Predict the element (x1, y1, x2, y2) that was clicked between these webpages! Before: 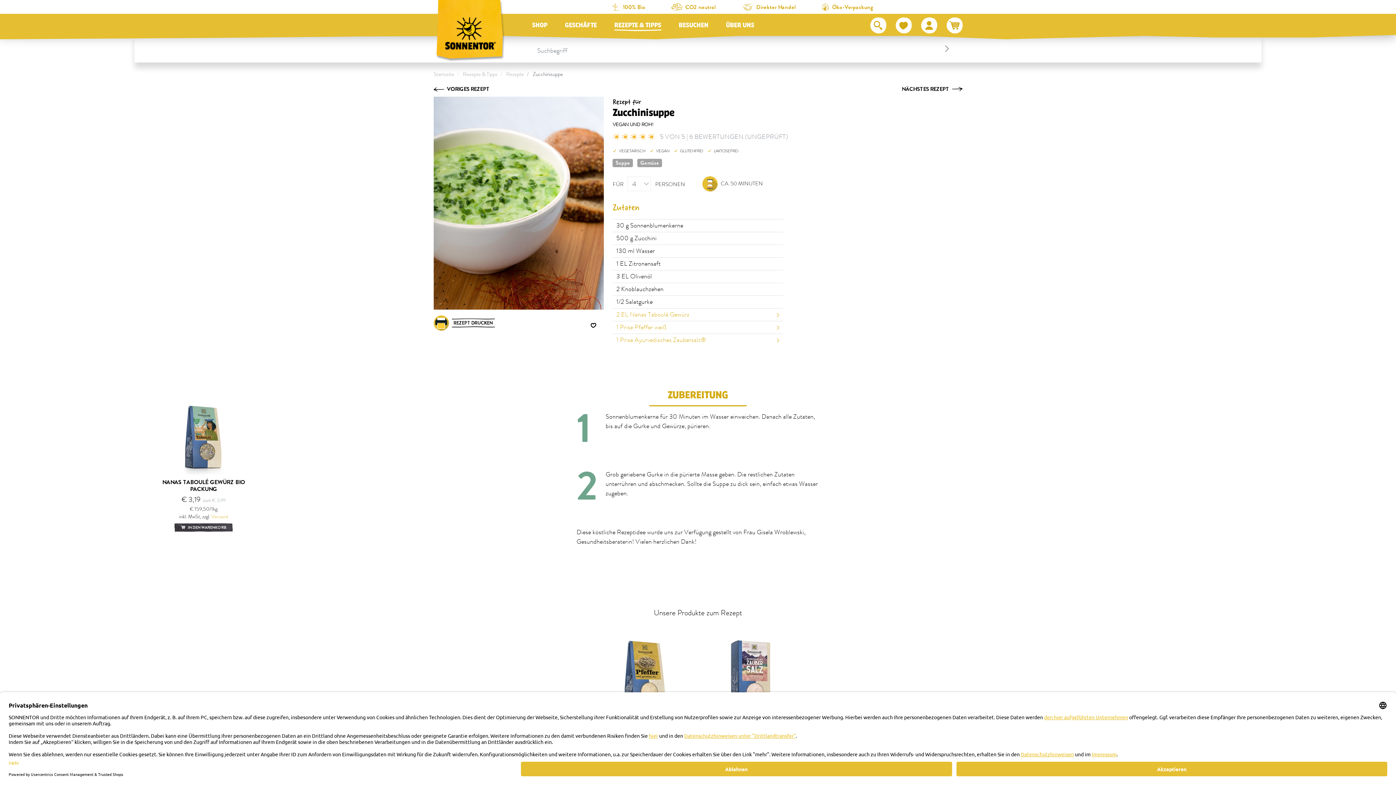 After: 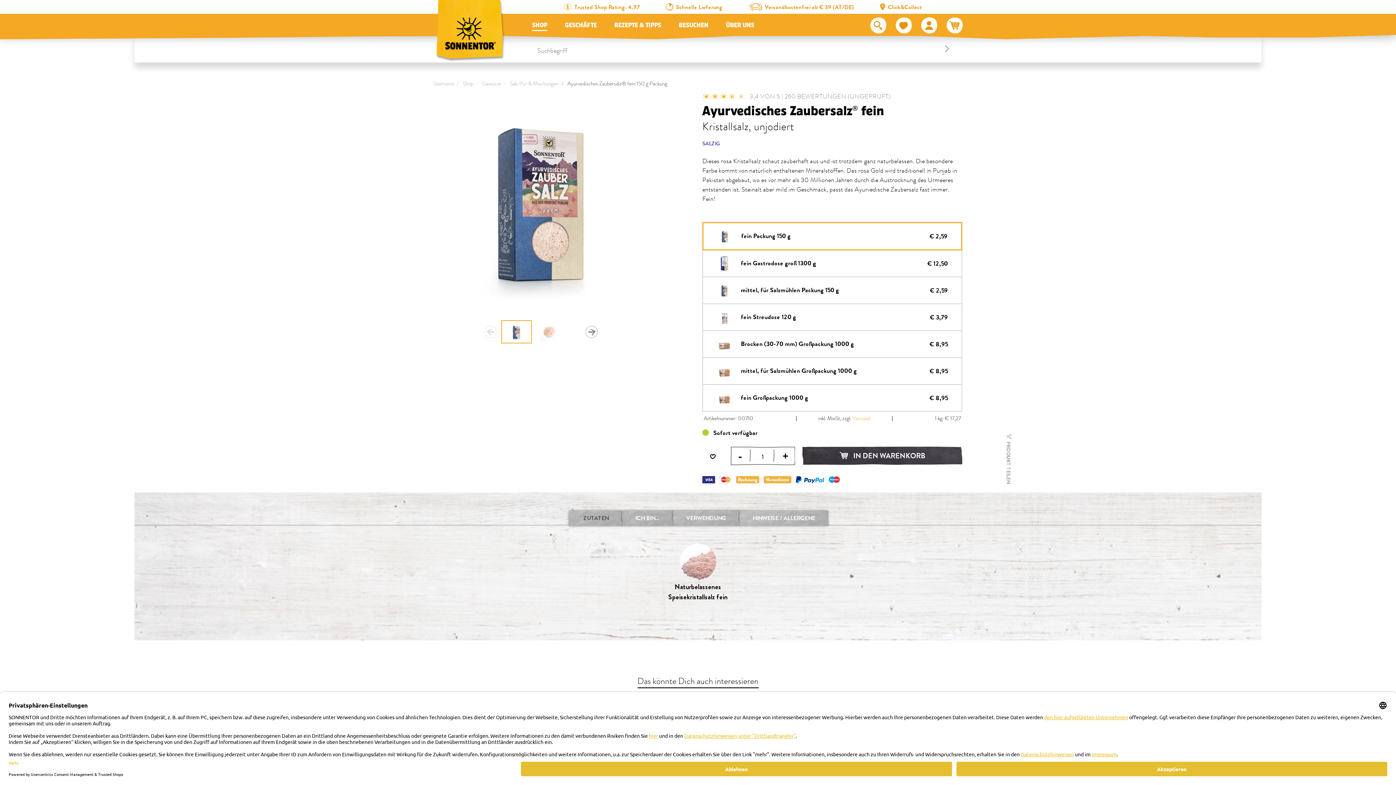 Action: bbox: (701, 623, 800, 722)